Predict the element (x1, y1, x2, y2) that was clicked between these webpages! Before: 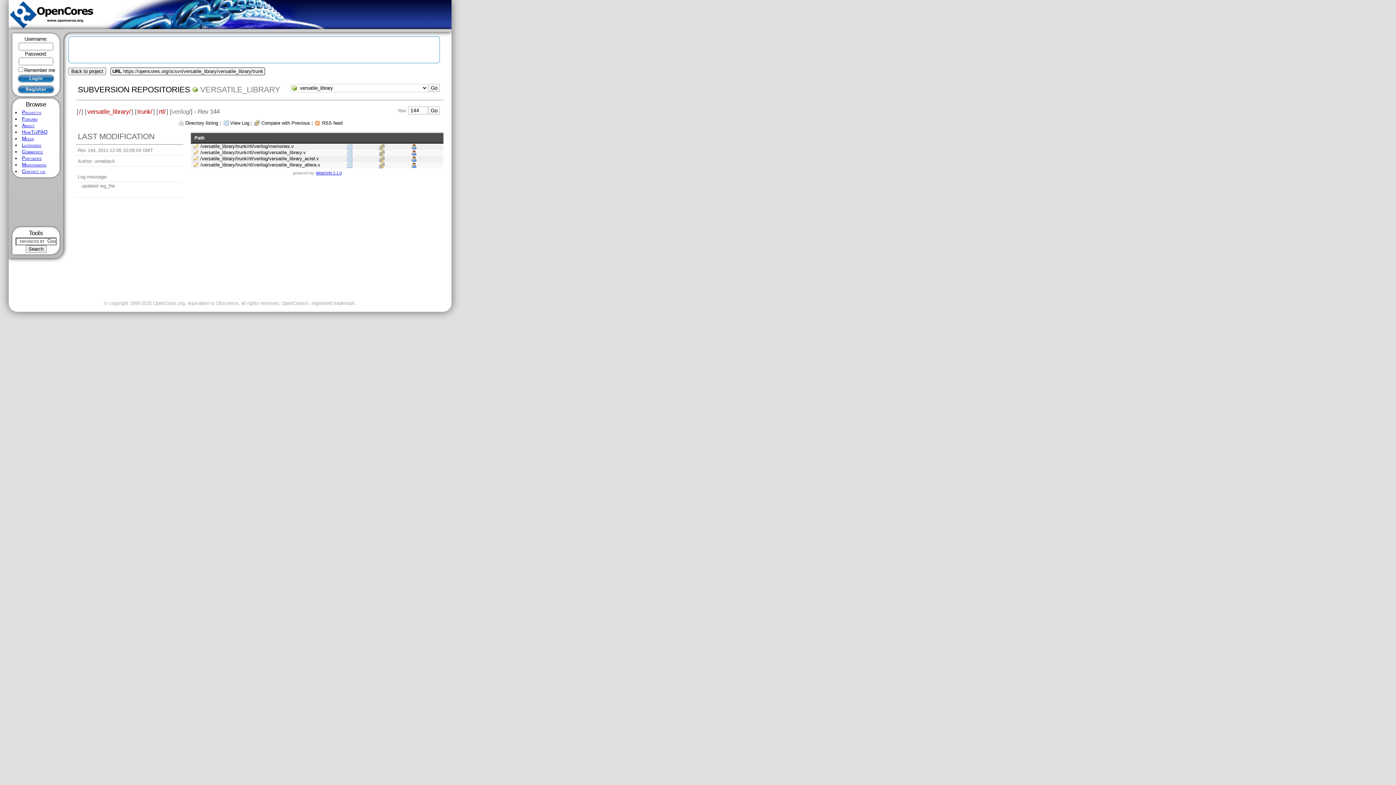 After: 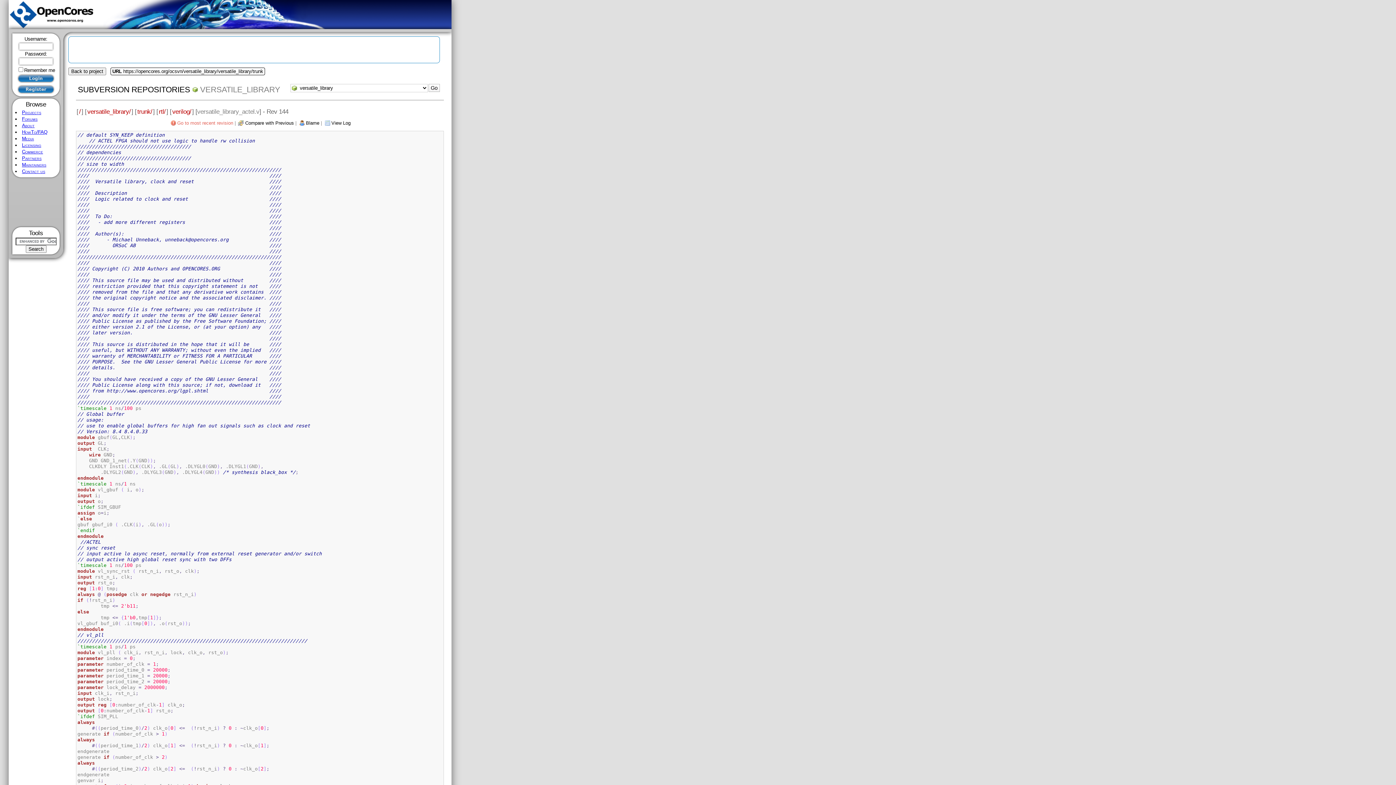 Action: bbox: (191, 156, 319, 161) label: /versatile_library/trunk/rtl/verilog/versatile_library_actel.v